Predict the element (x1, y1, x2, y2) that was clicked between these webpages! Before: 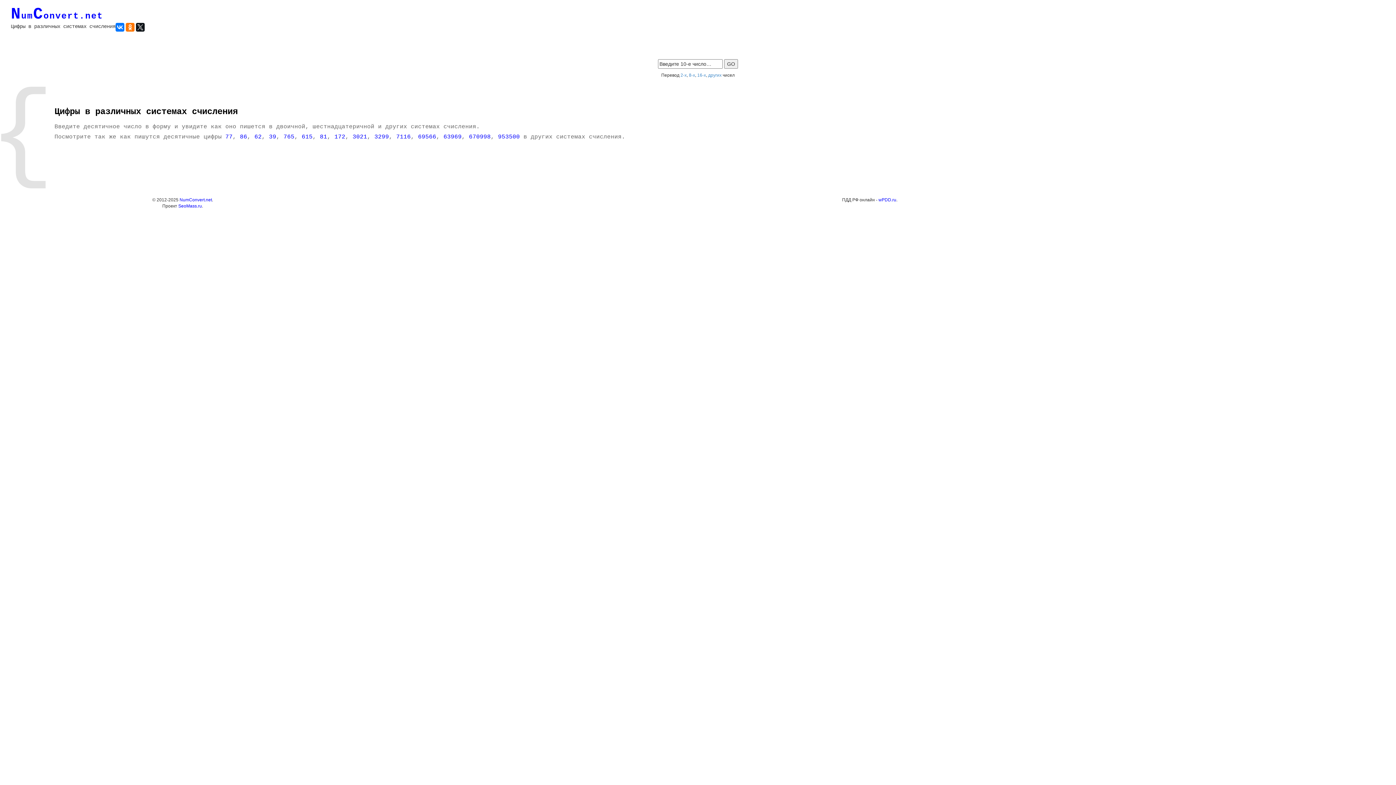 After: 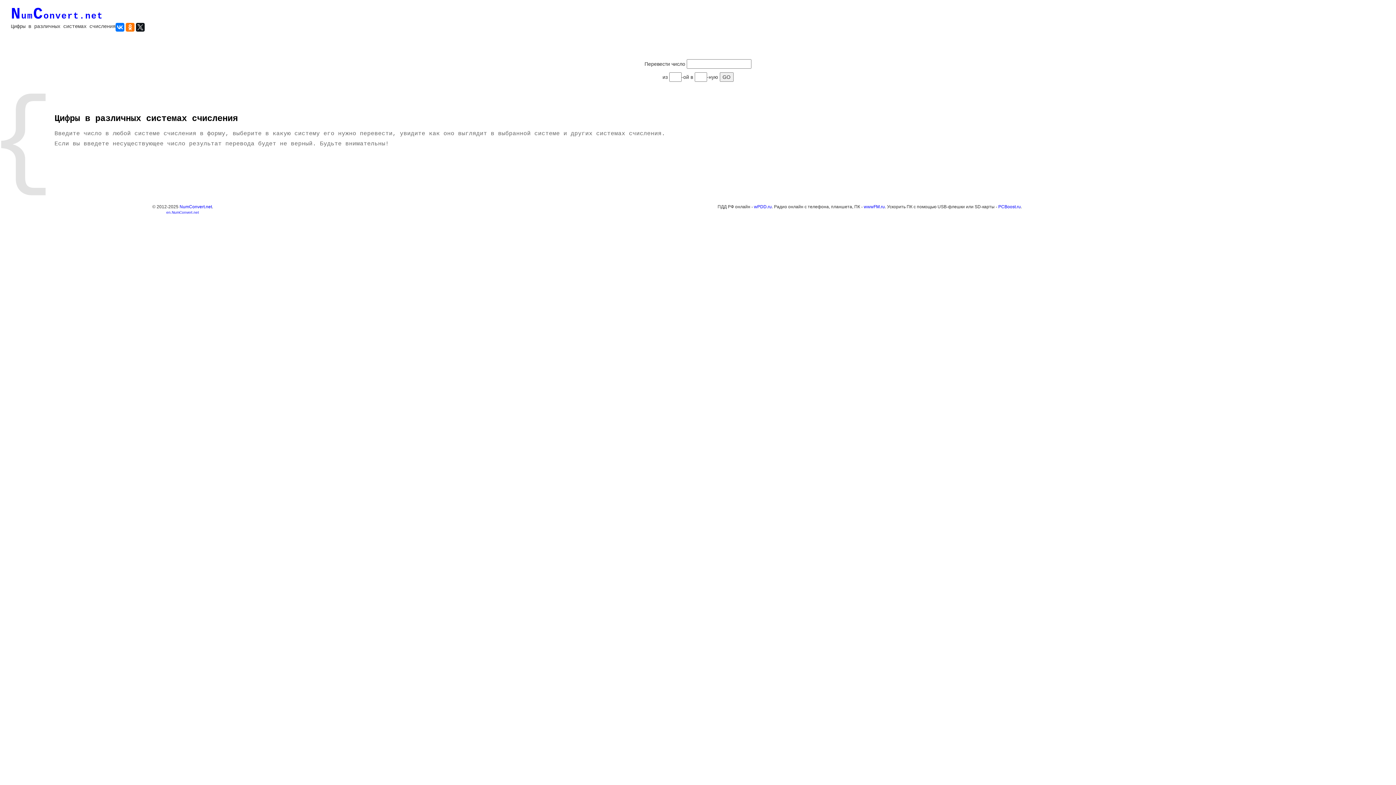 Action: label: других bbox: (708, 72, 721, 77)